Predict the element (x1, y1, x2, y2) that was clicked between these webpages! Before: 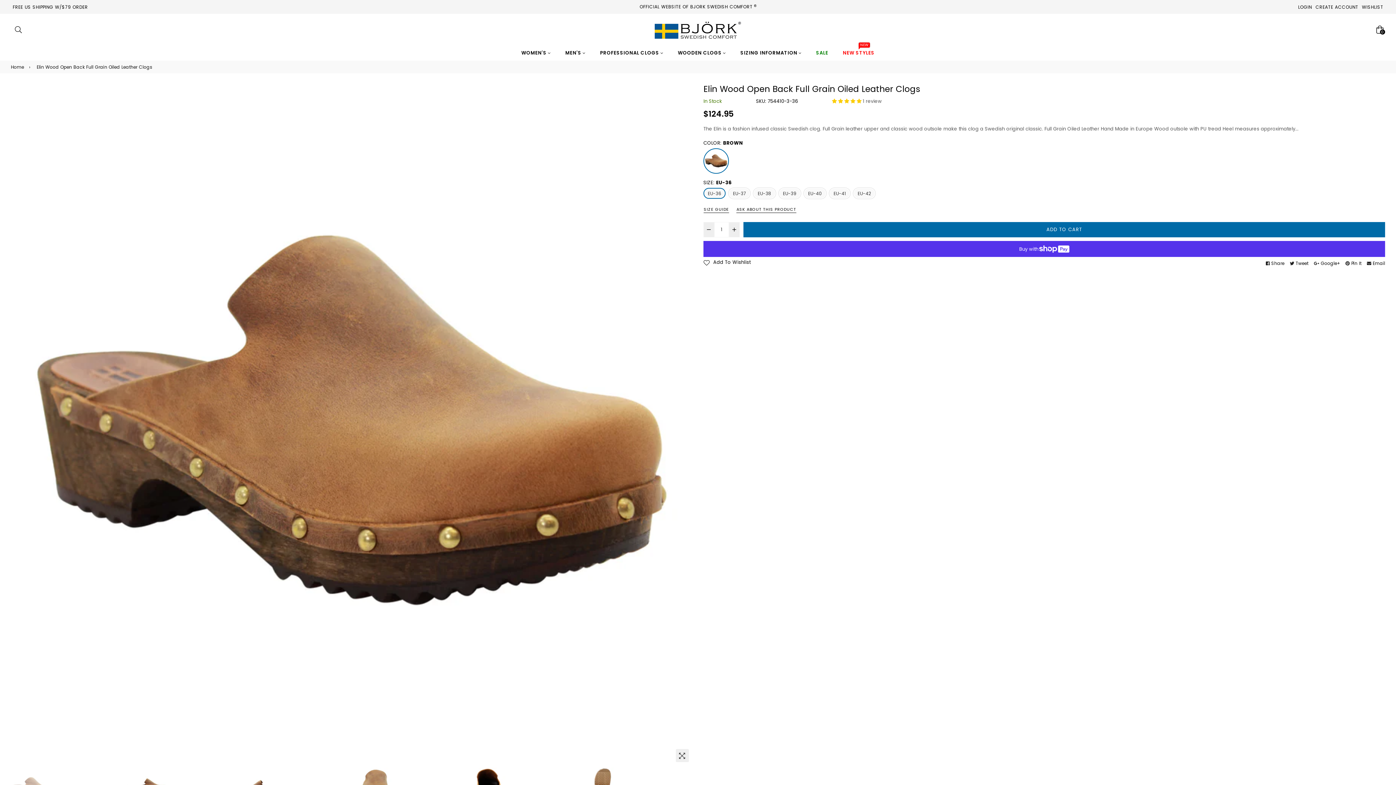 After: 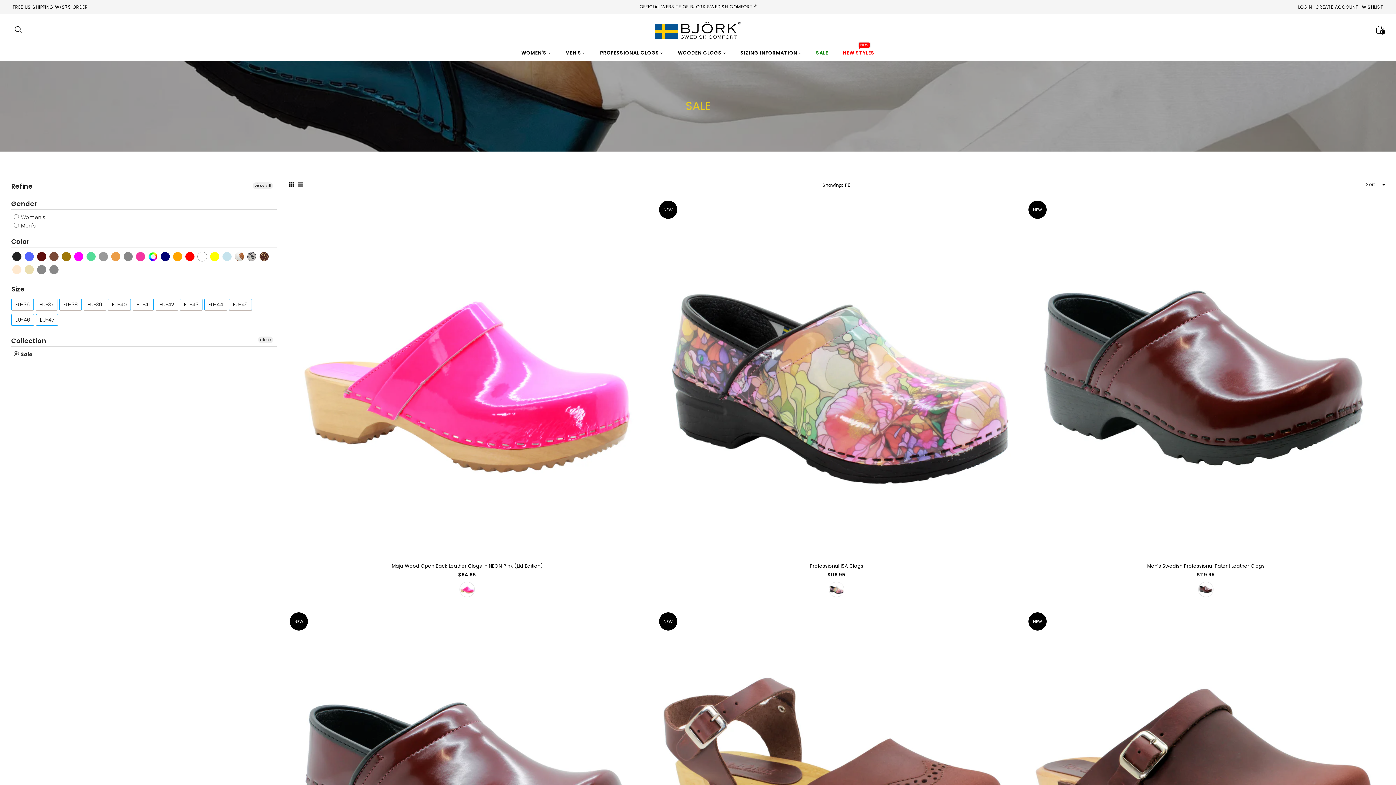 Action: label: SALE bbox: (808, 45, 835, 60)